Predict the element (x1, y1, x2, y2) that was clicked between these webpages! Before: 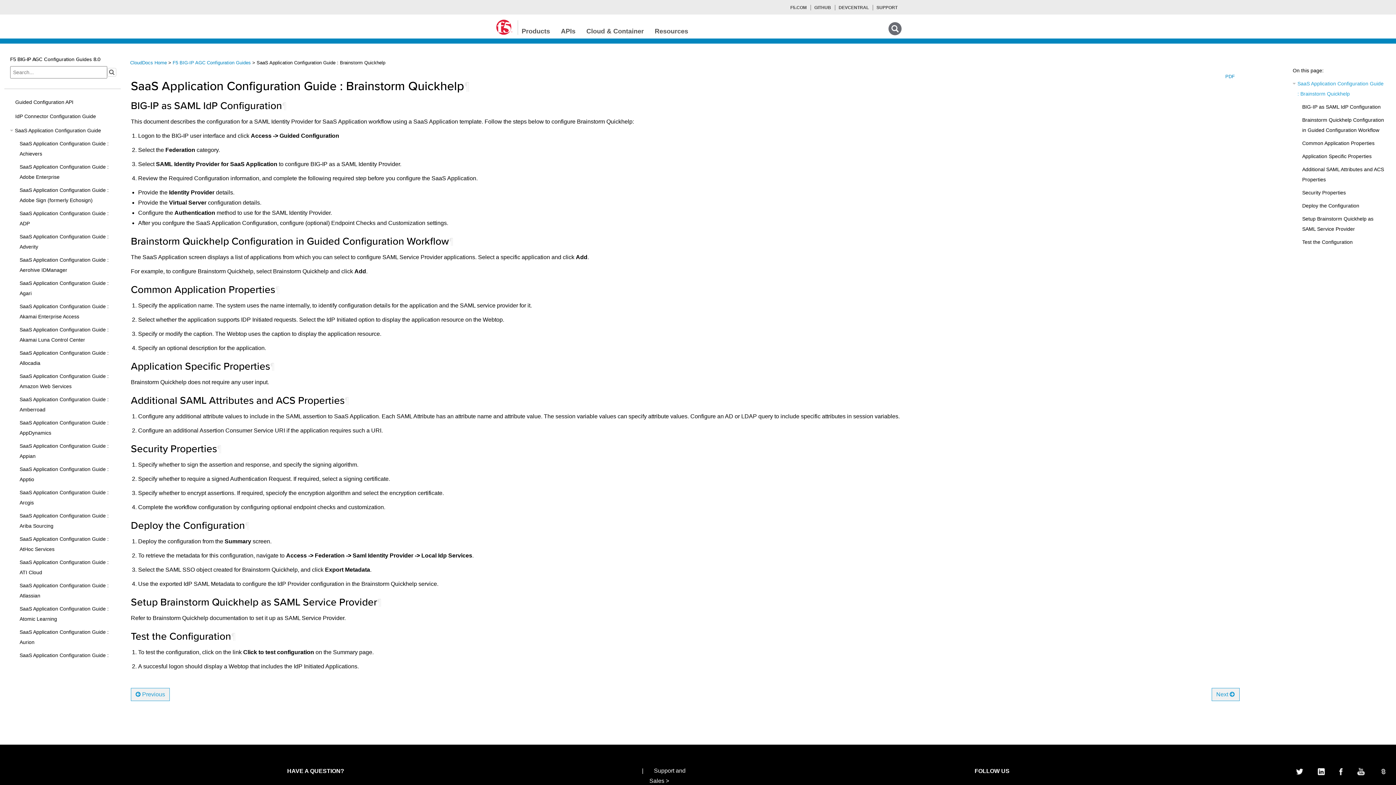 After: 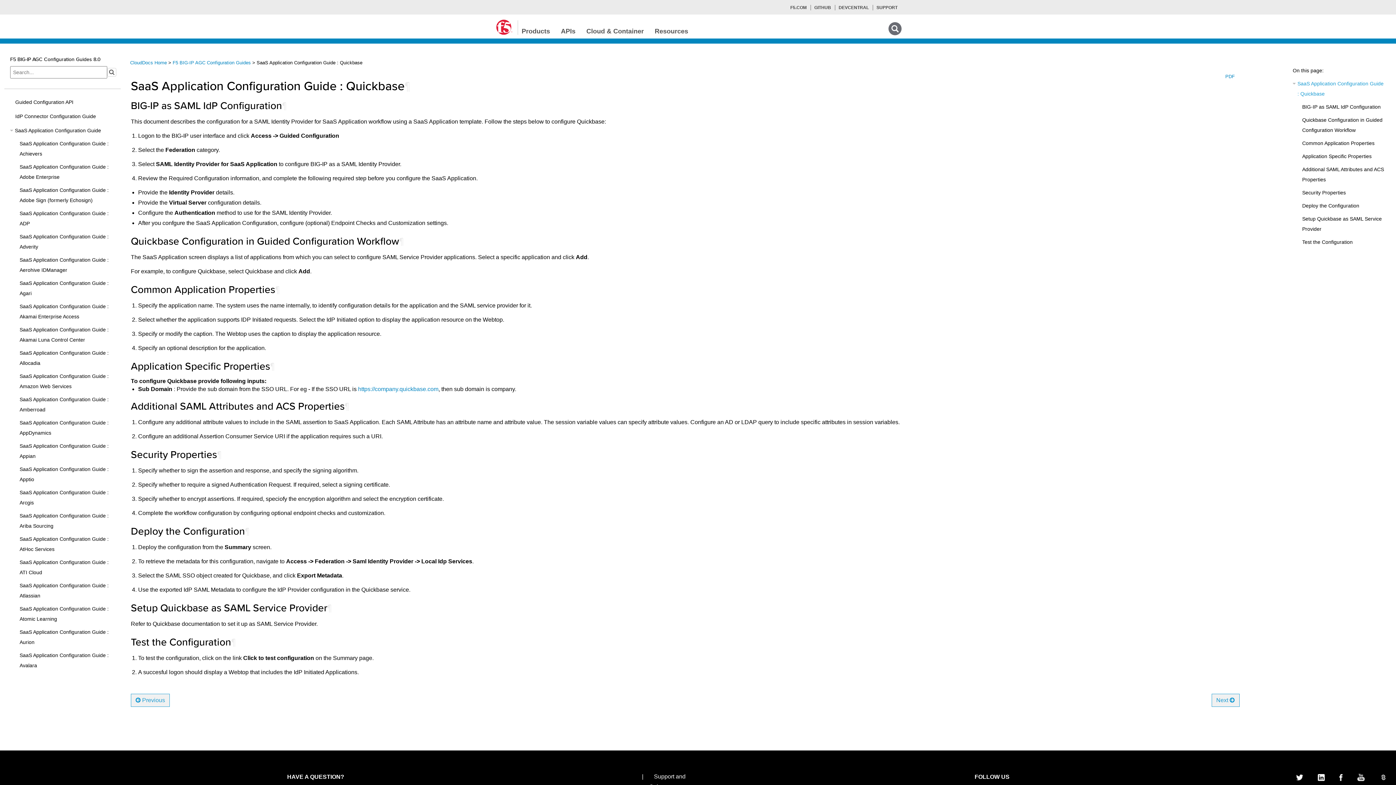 Action: label:  Previous bbox: (130, 688, 169, 701)